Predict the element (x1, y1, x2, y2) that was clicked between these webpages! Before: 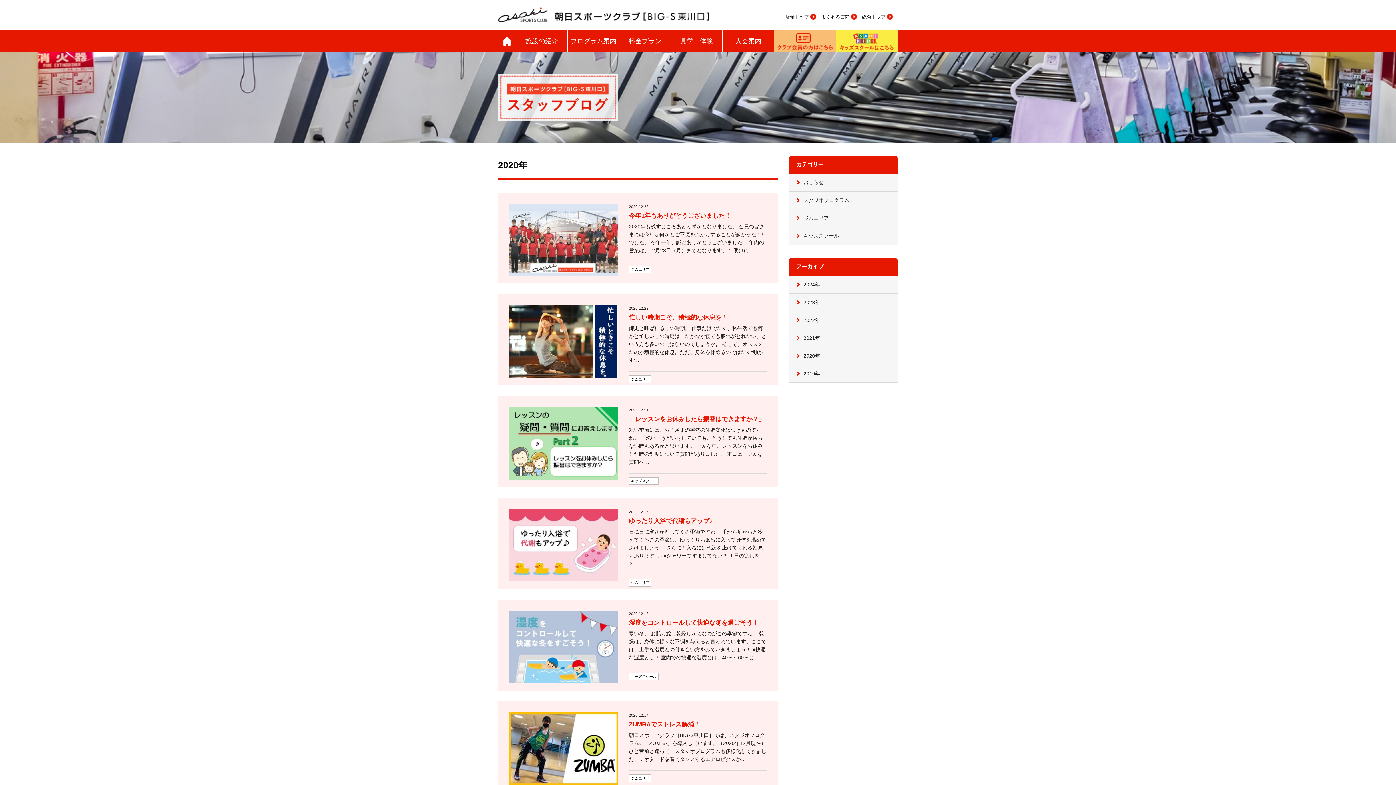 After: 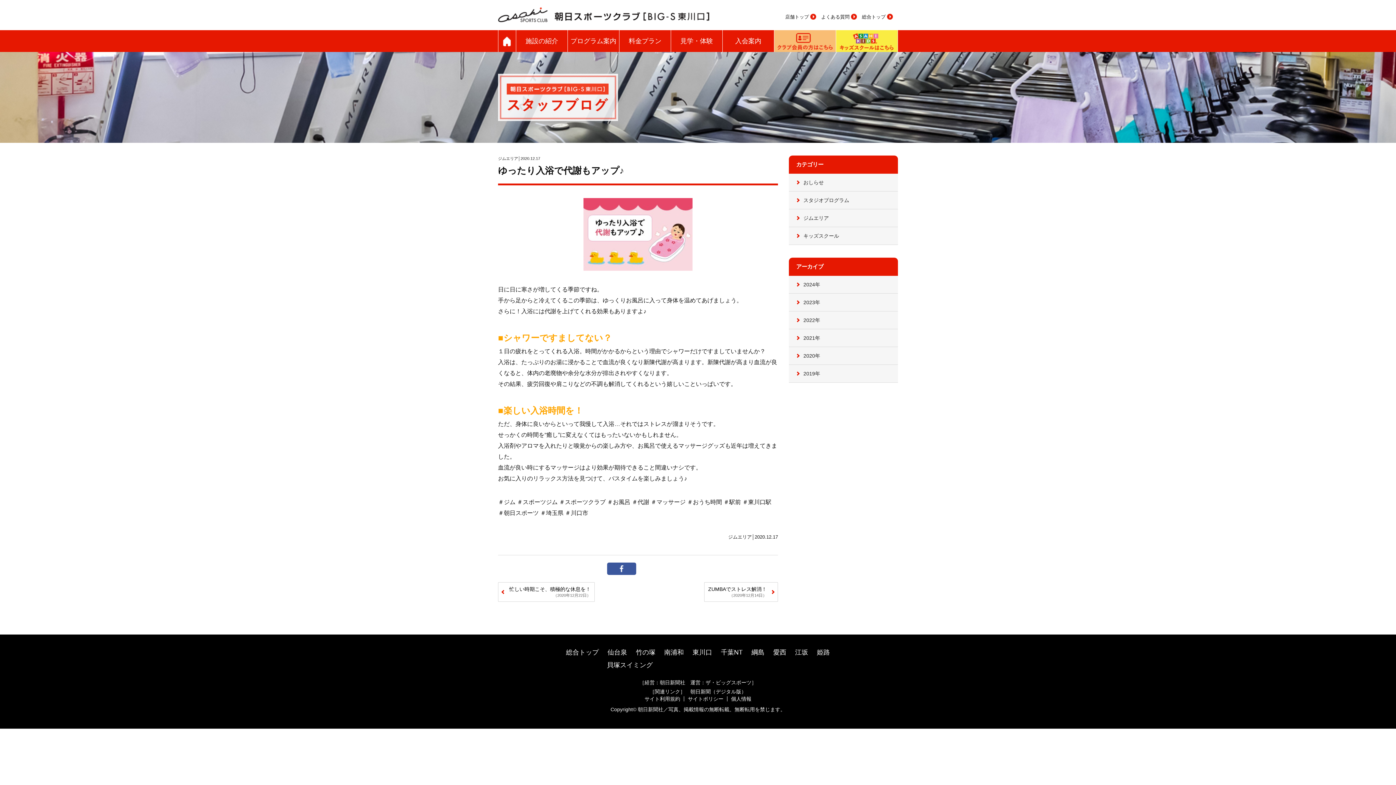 Action: label: 2020.12.17
ゆったり入浴で代謝もアップ♪

日に日に寒さが増してくる季節ですね。 手から足からと冷えてくるこの季節は、ゆっくりお風呂に入って身体を温めてあげましょう。 さらに！入浴には代謝を上げてくれる効果もありますよ♪ ■シャワーですましてない？ １日の疲れをと…

ジムエリア bbox: (498, 498, 778, 589)